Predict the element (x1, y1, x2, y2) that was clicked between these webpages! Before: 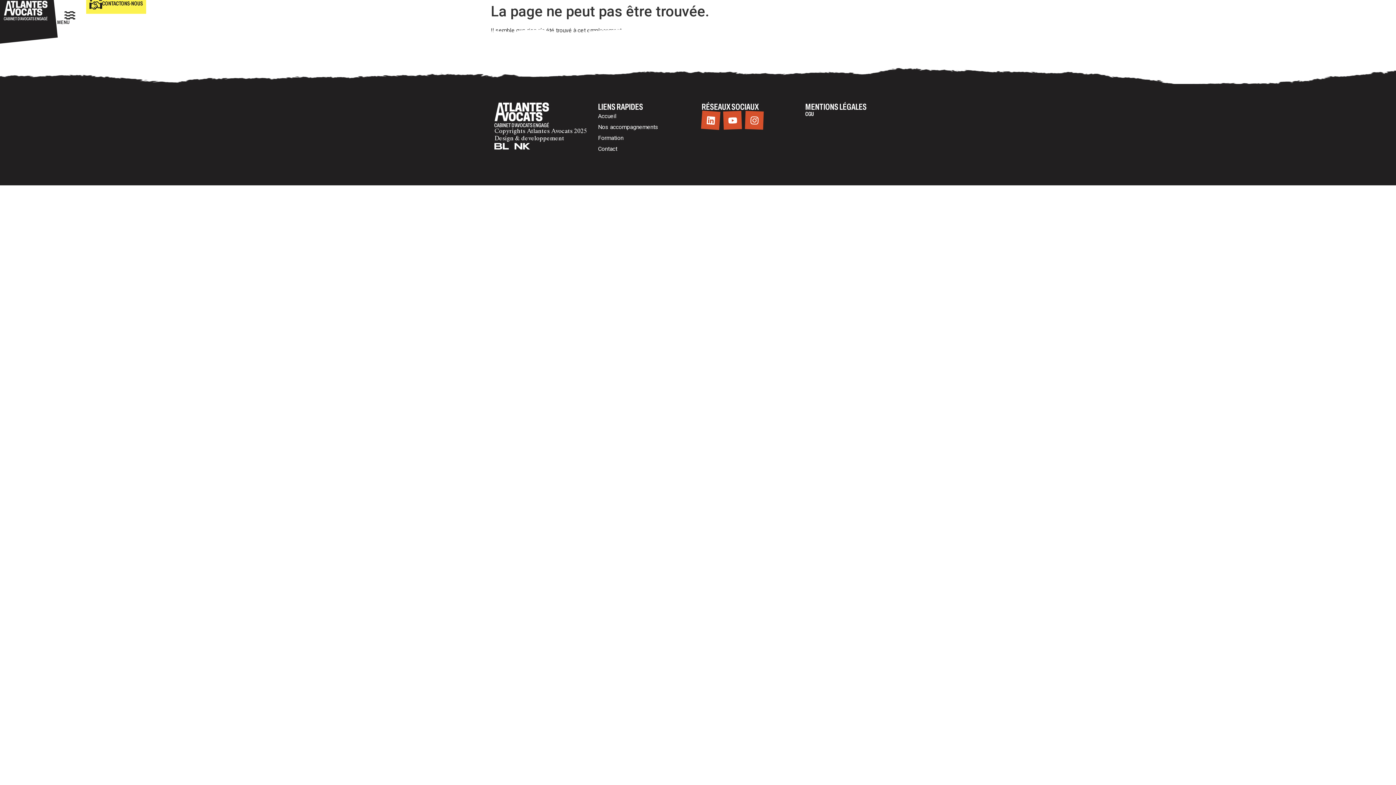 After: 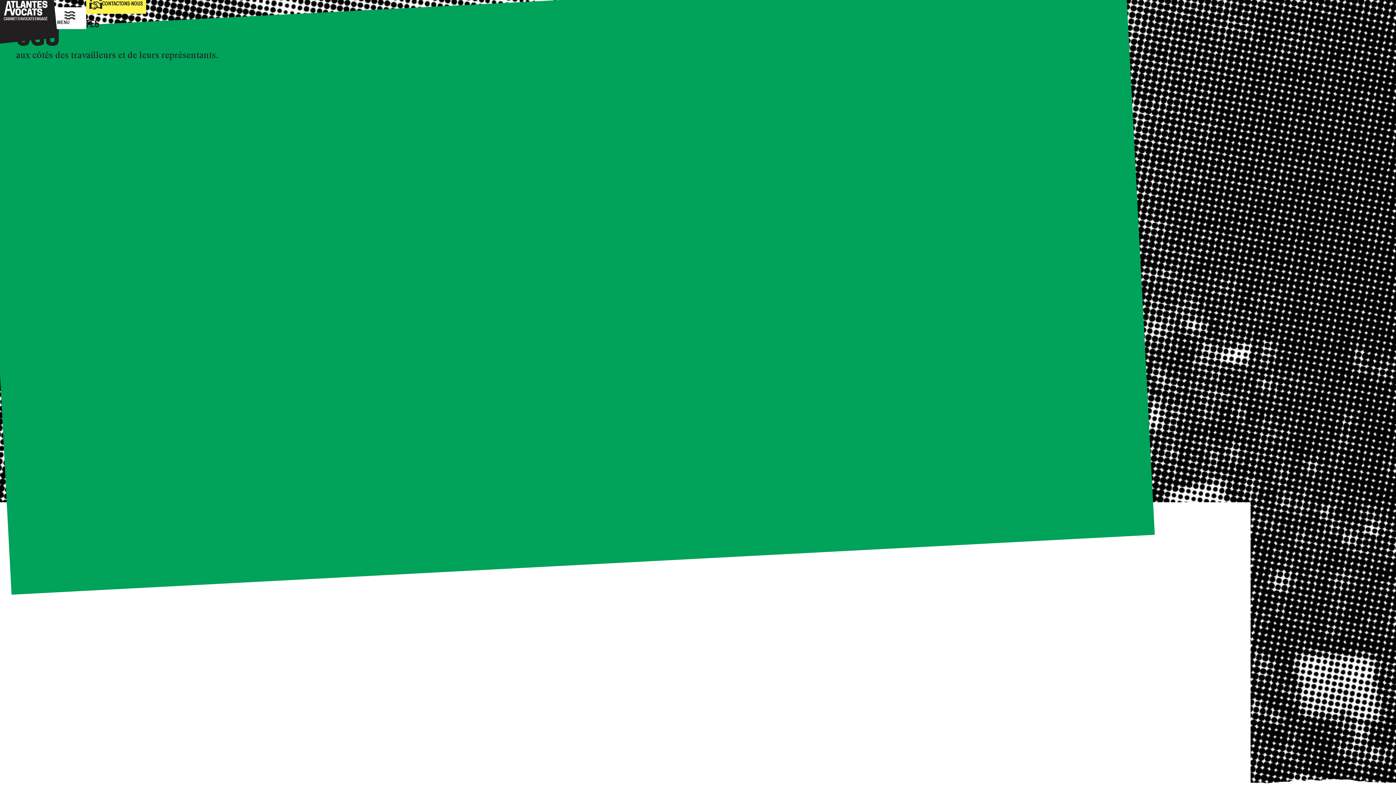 Action: label: CGU bbox: (805, 111, 814, 117)